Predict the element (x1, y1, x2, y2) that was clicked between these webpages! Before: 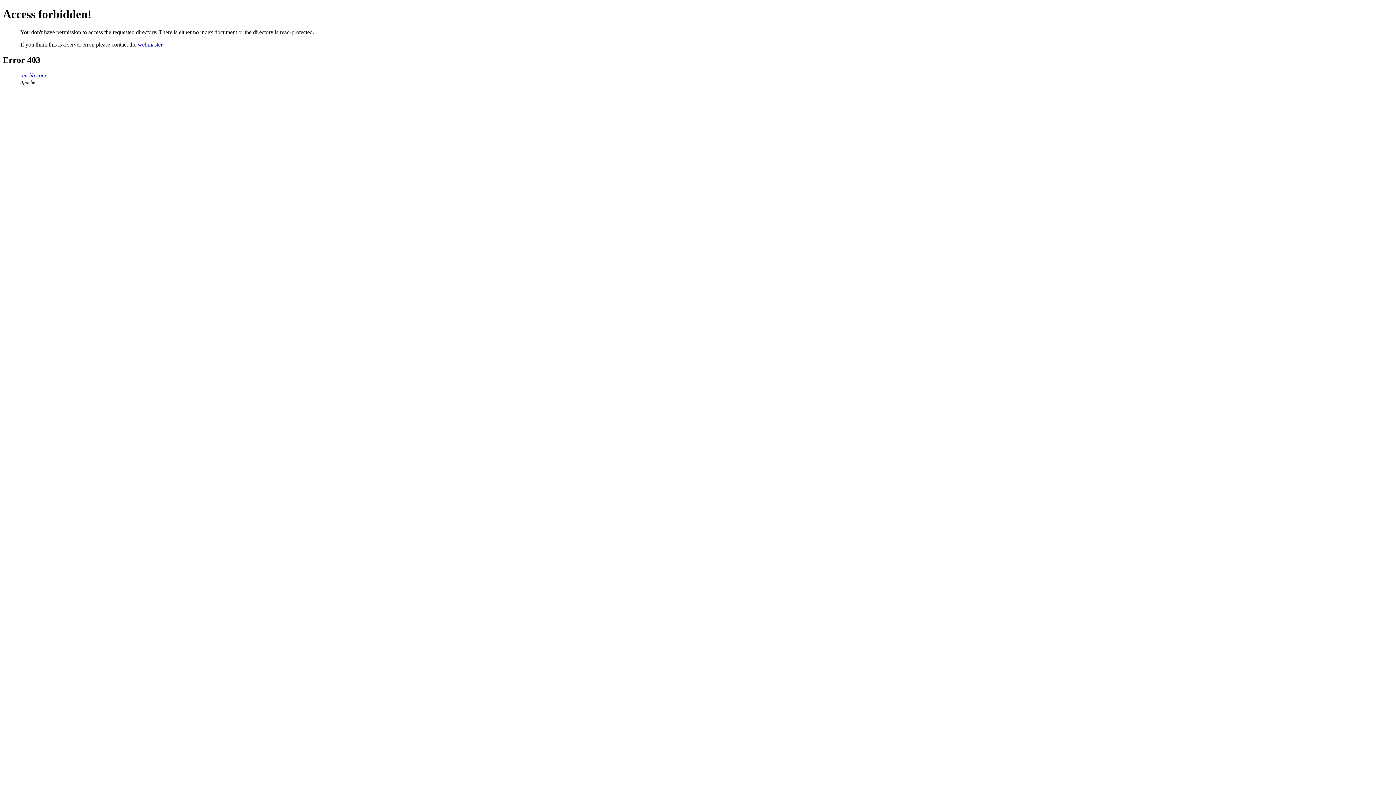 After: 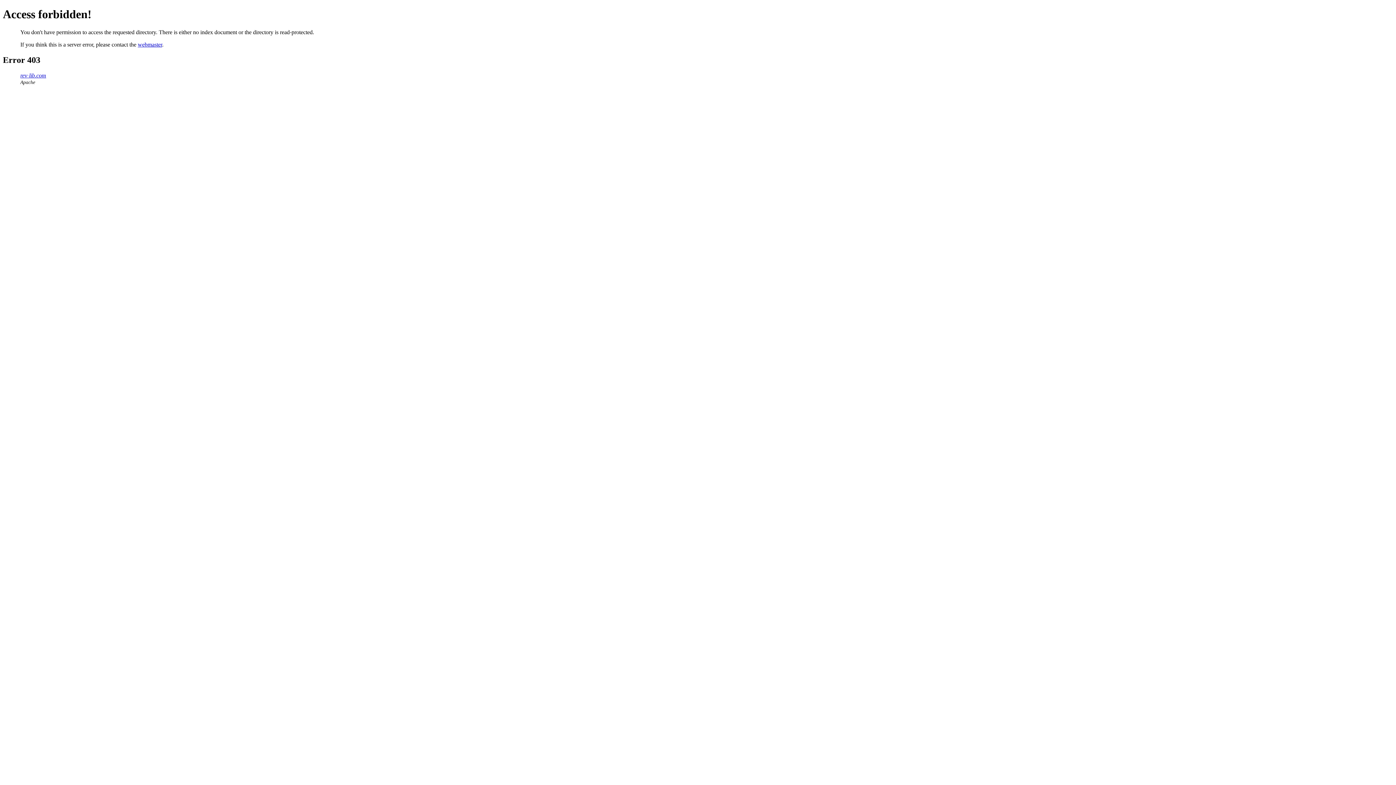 Action: label: rev-lib.com bbox: (20, 72, 46, 78)